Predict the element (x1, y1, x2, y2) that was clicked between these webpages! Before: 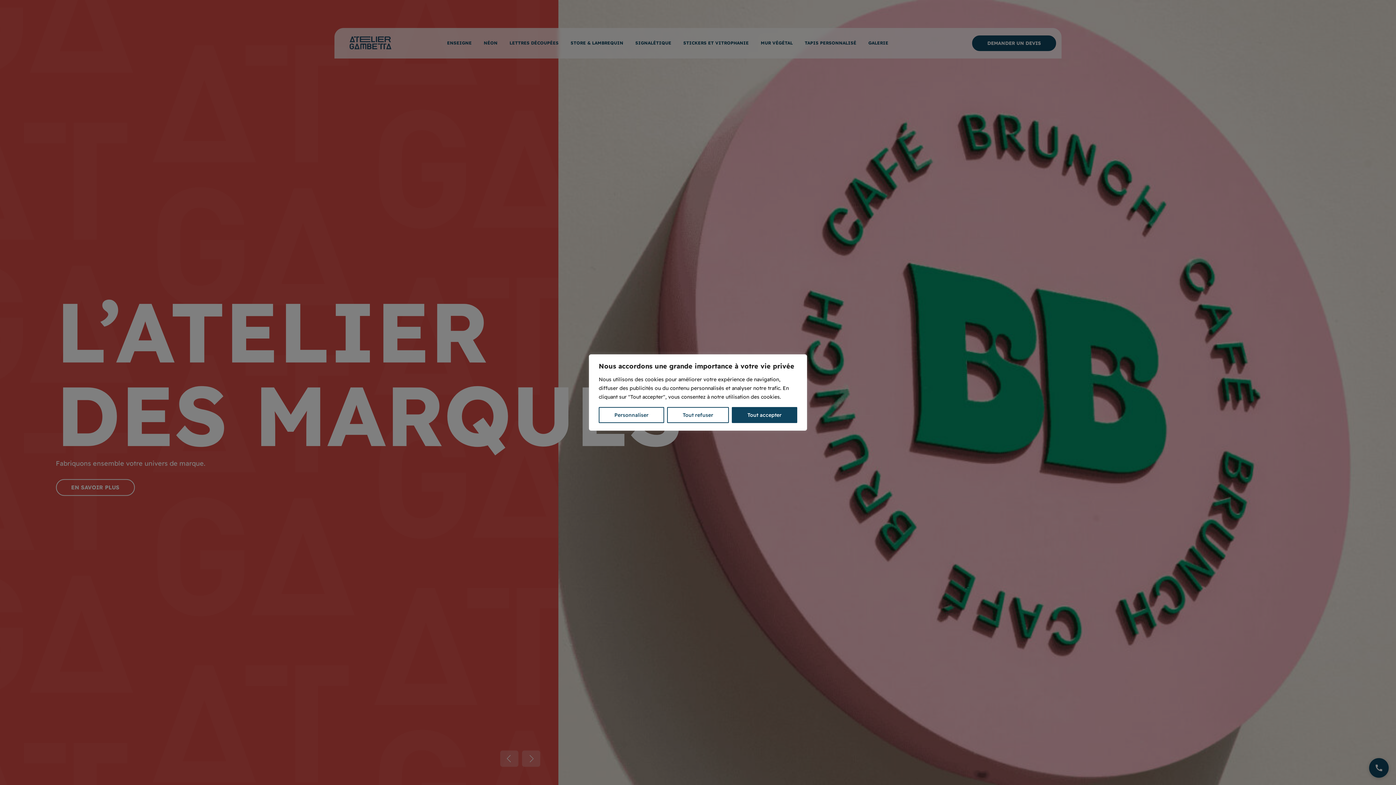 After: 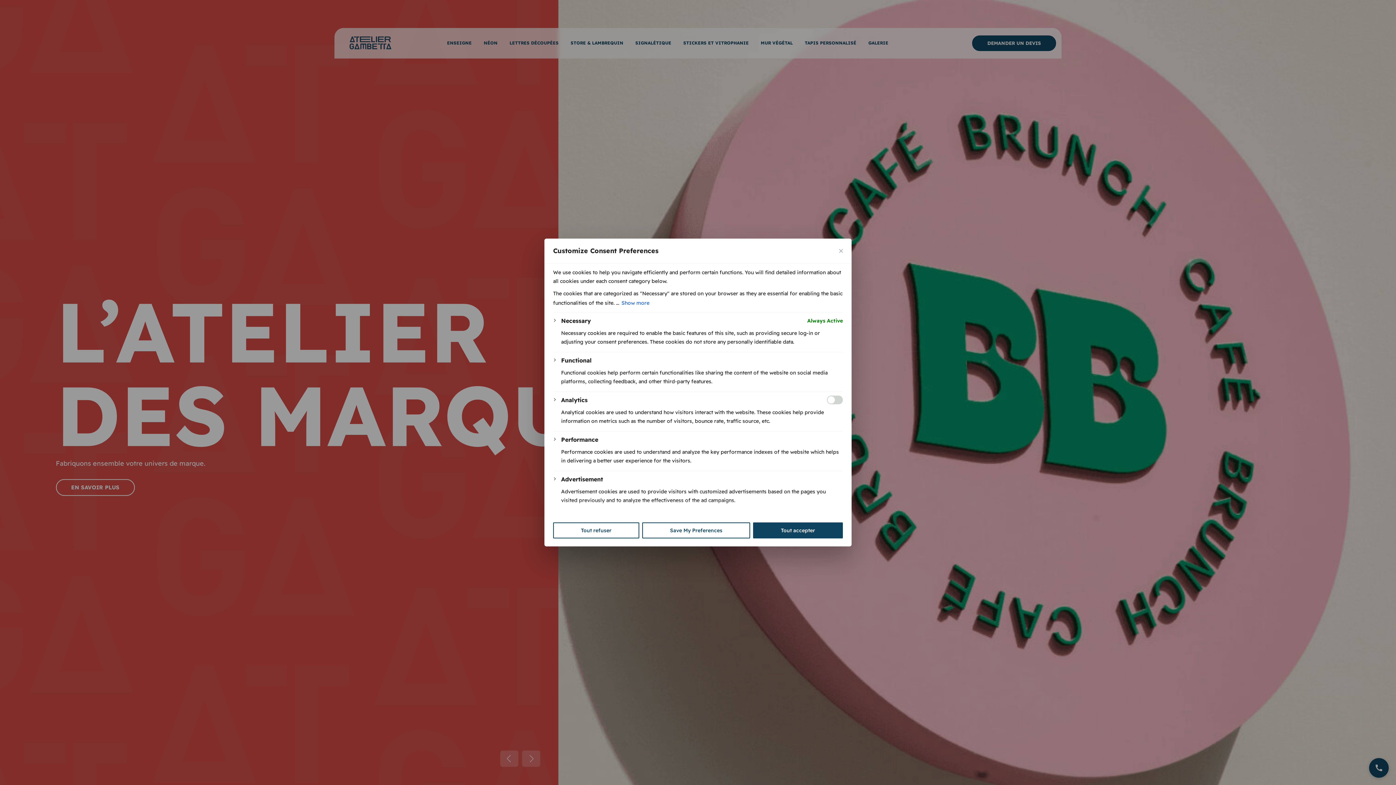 Action: bbox: (598, 407, 664, 423) label: Personnaliser